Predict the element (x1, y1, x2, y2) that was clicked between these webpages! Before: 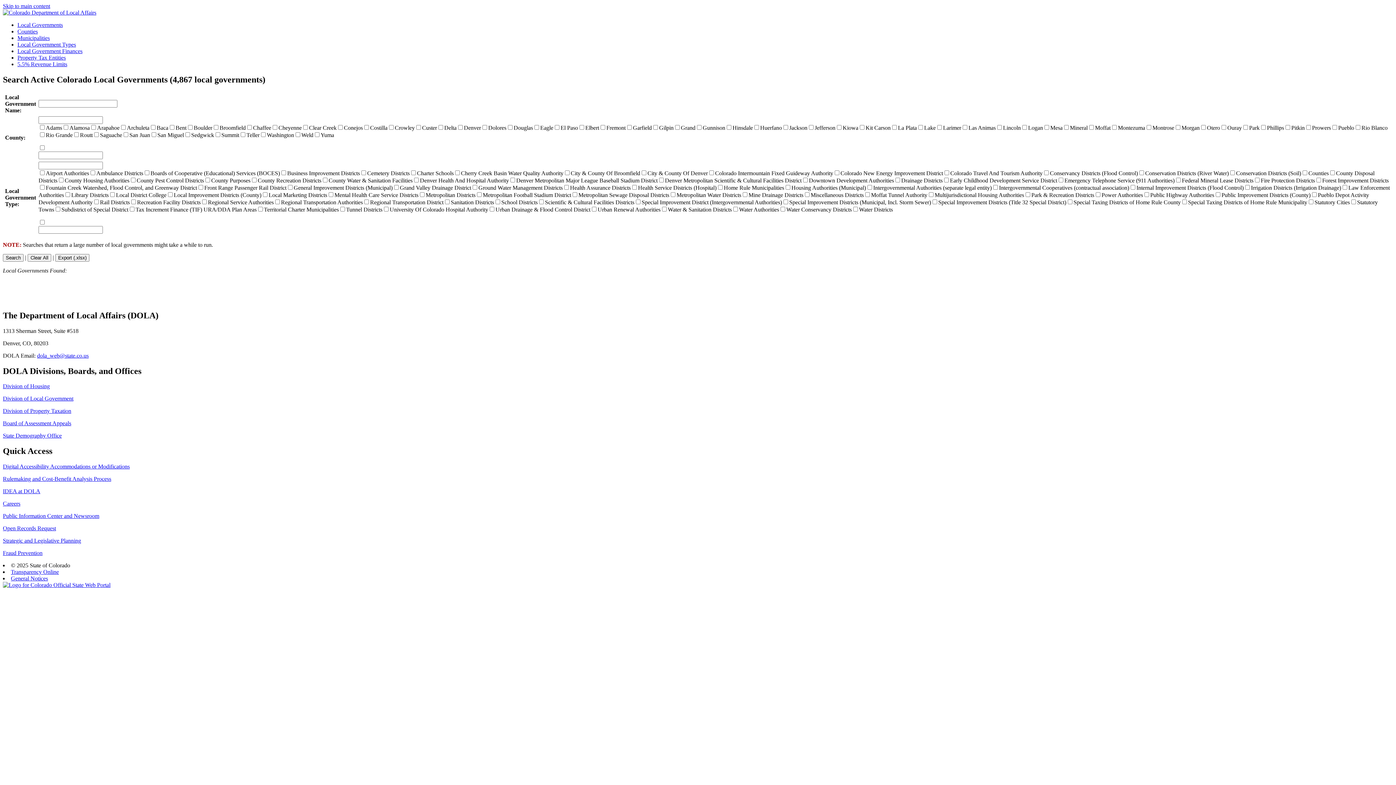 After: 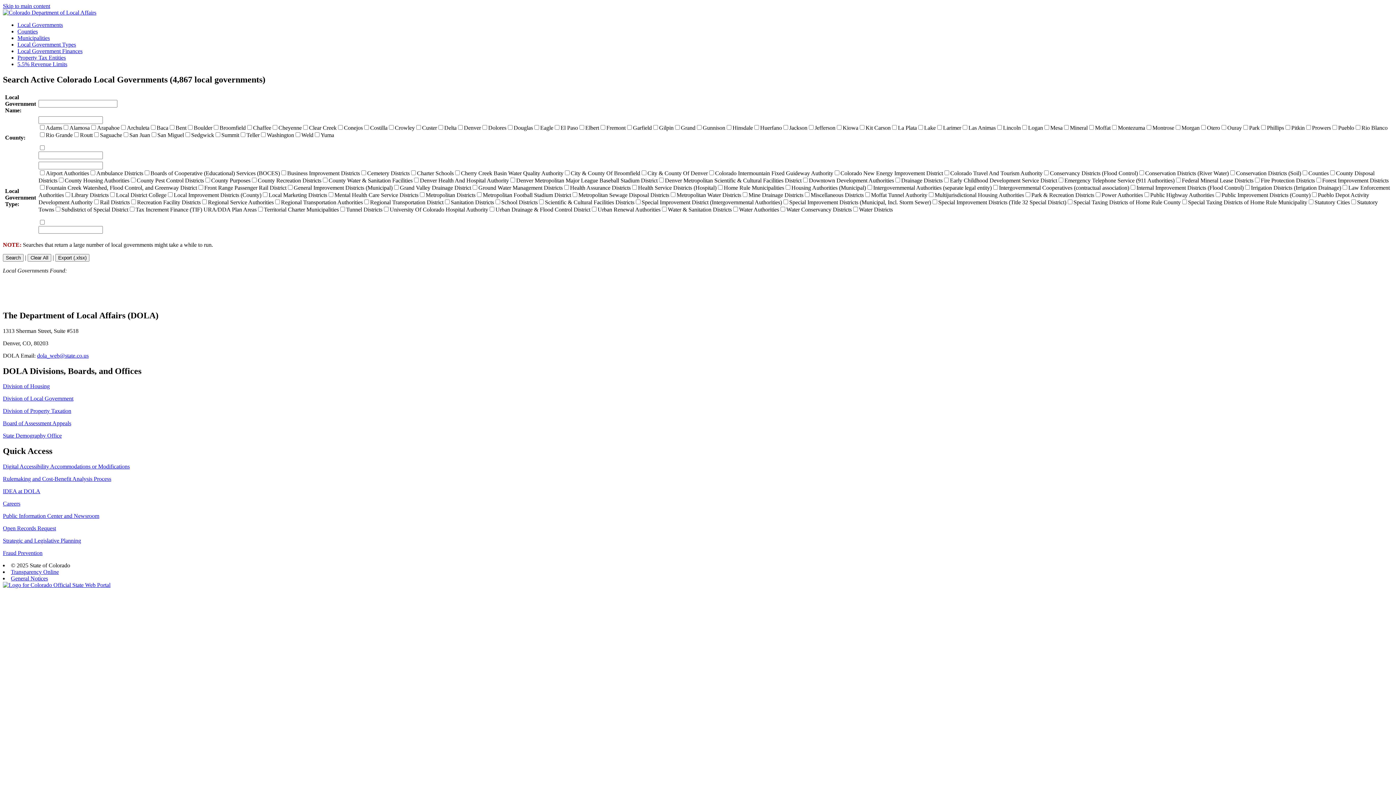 Action: bbox: (2, 550, 42, 556) label: Fraud Prevention